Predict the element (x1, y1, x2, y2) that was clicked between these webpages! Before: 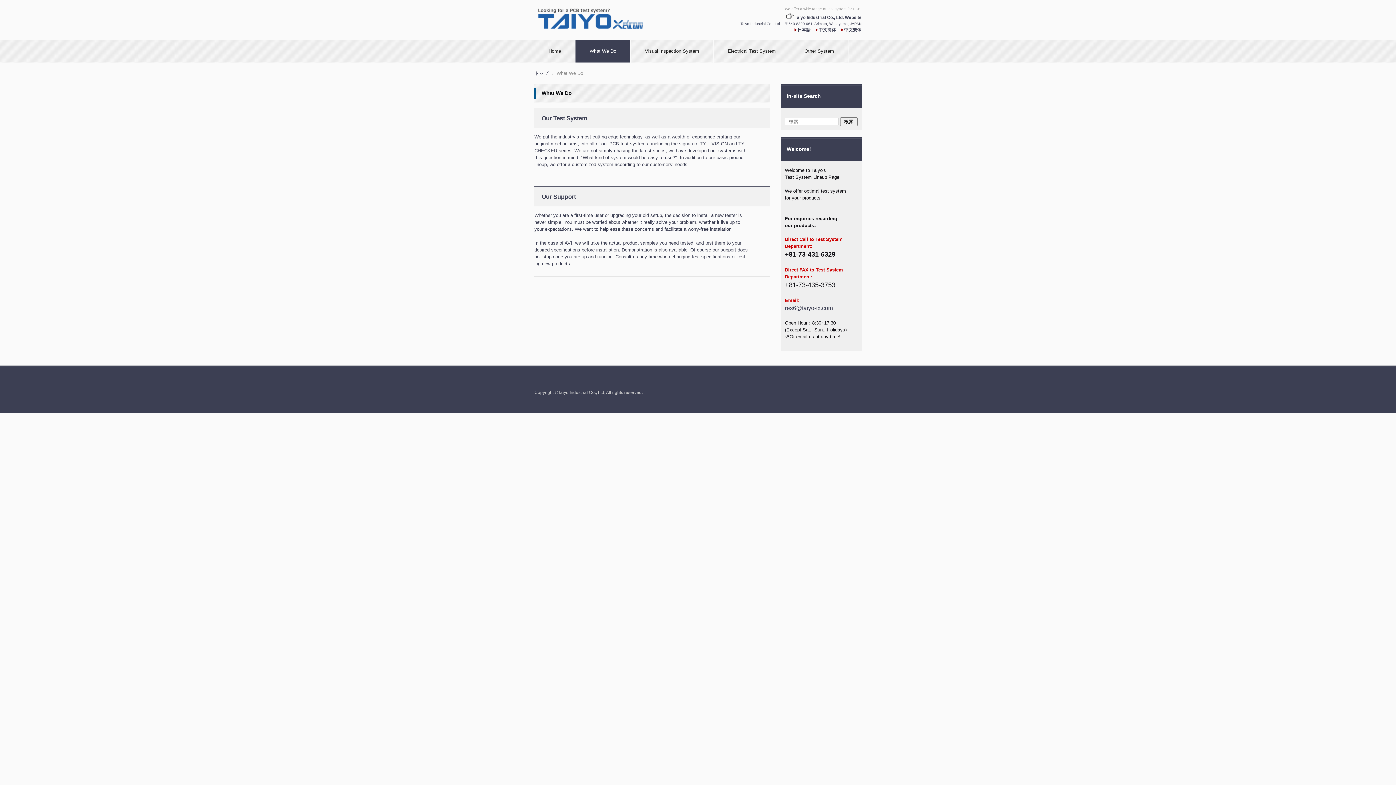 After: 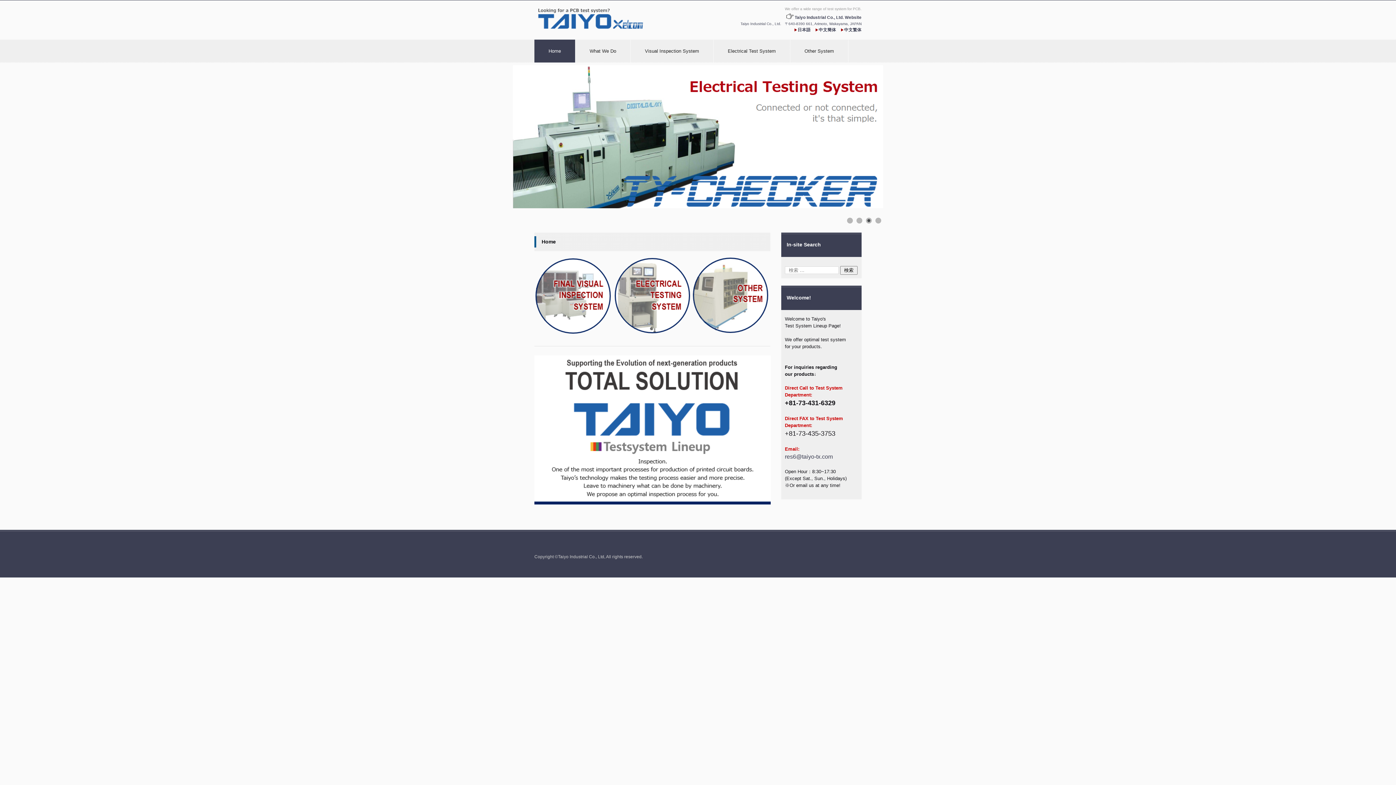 Action: bbox: (534, 70, 548, 76) label: トップ